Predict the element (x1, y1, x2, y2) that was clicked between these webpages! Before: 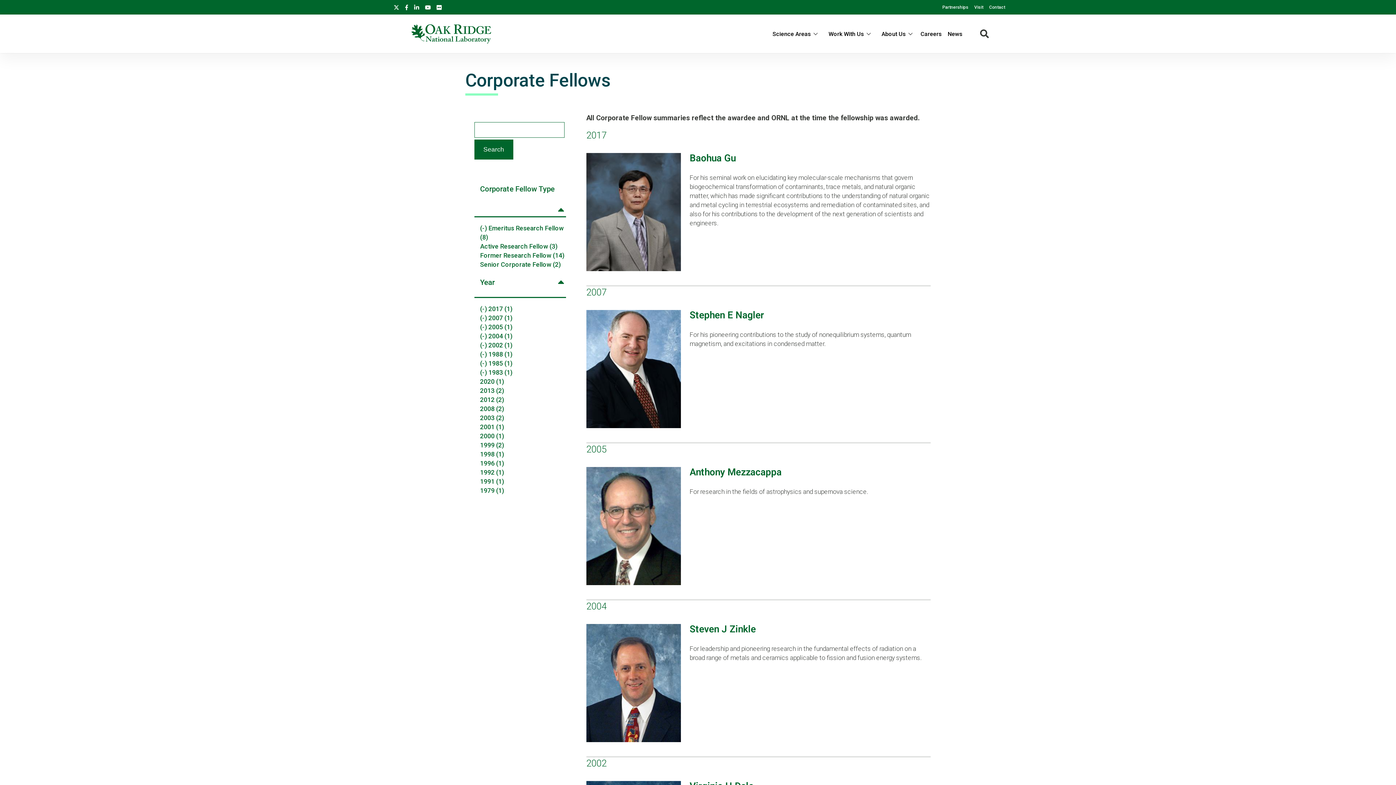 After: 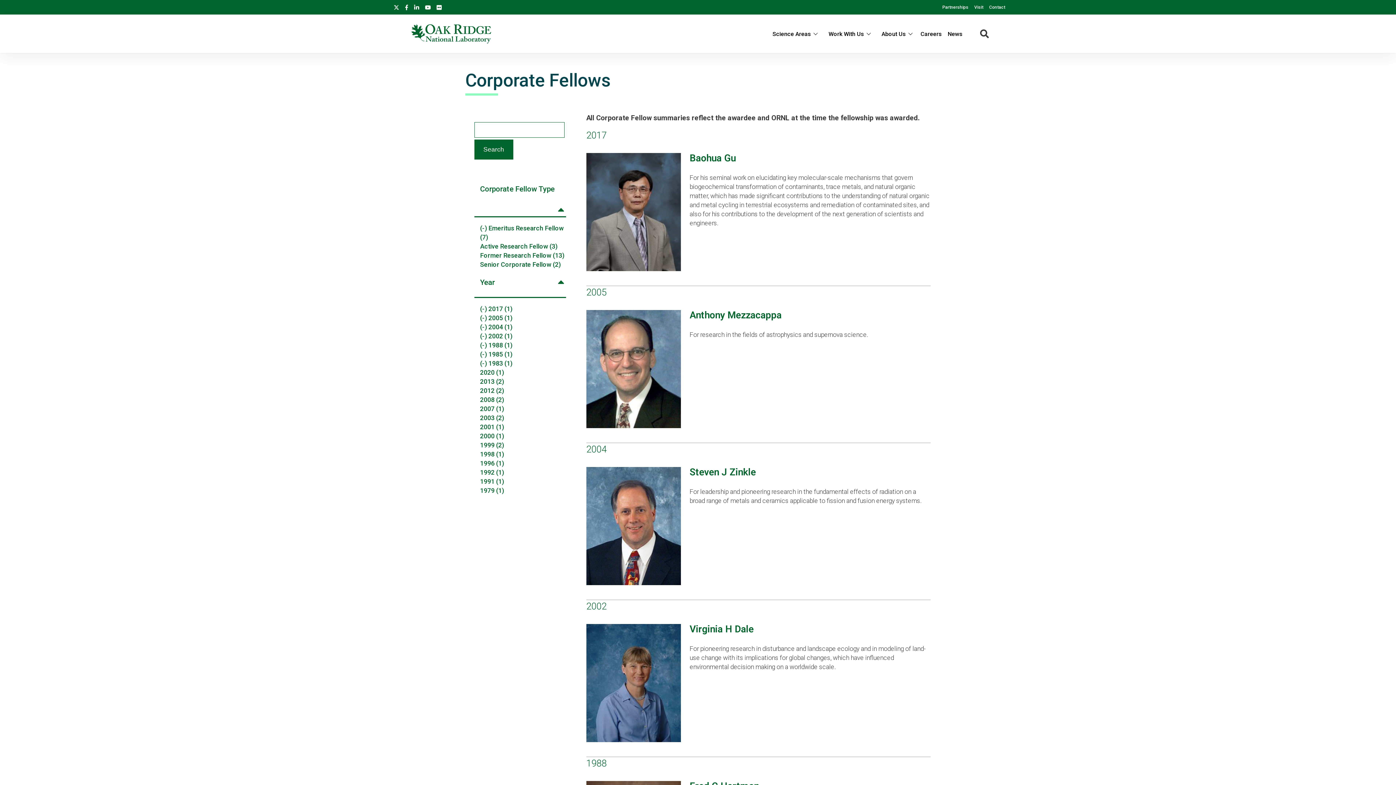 Action: bbox: (480, 314, 512, 321) label: (-) 2007 (1)